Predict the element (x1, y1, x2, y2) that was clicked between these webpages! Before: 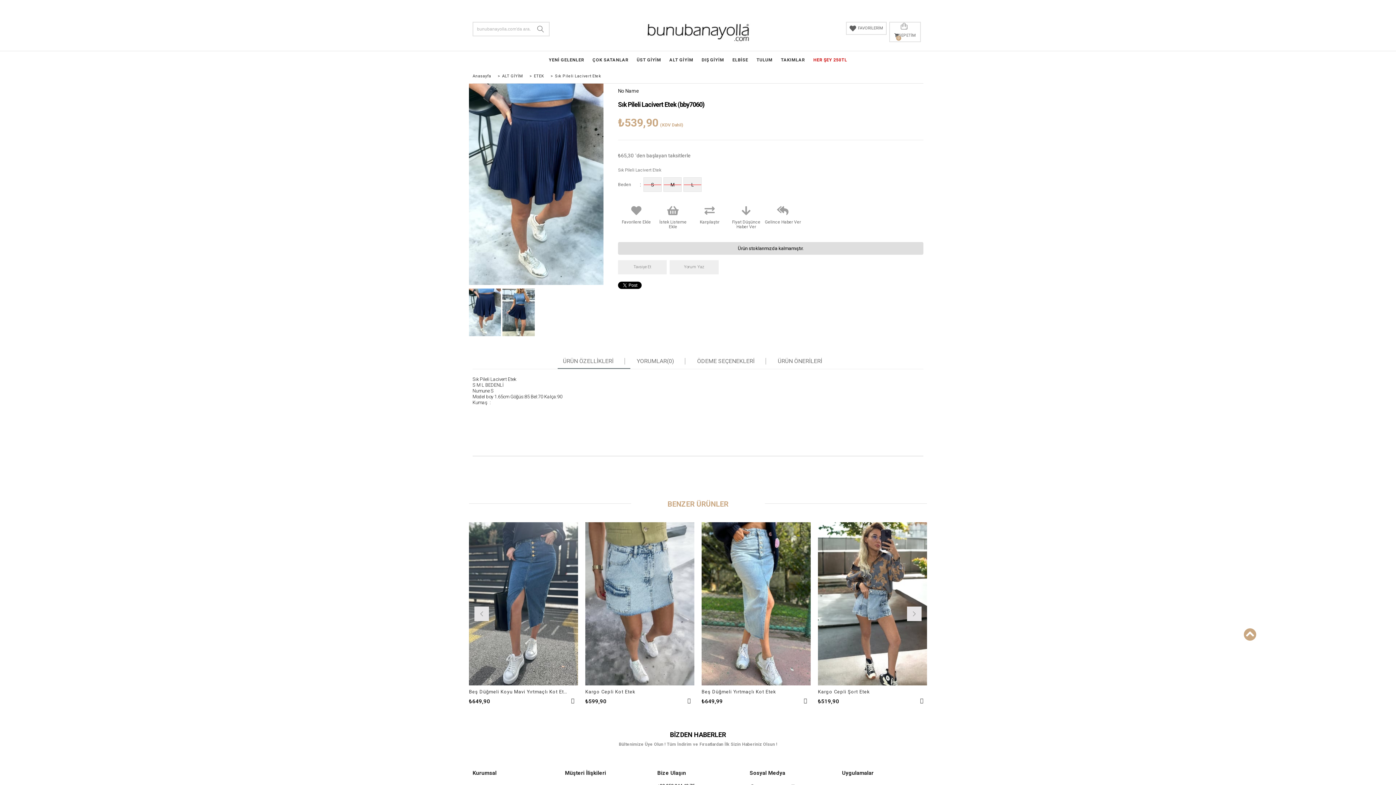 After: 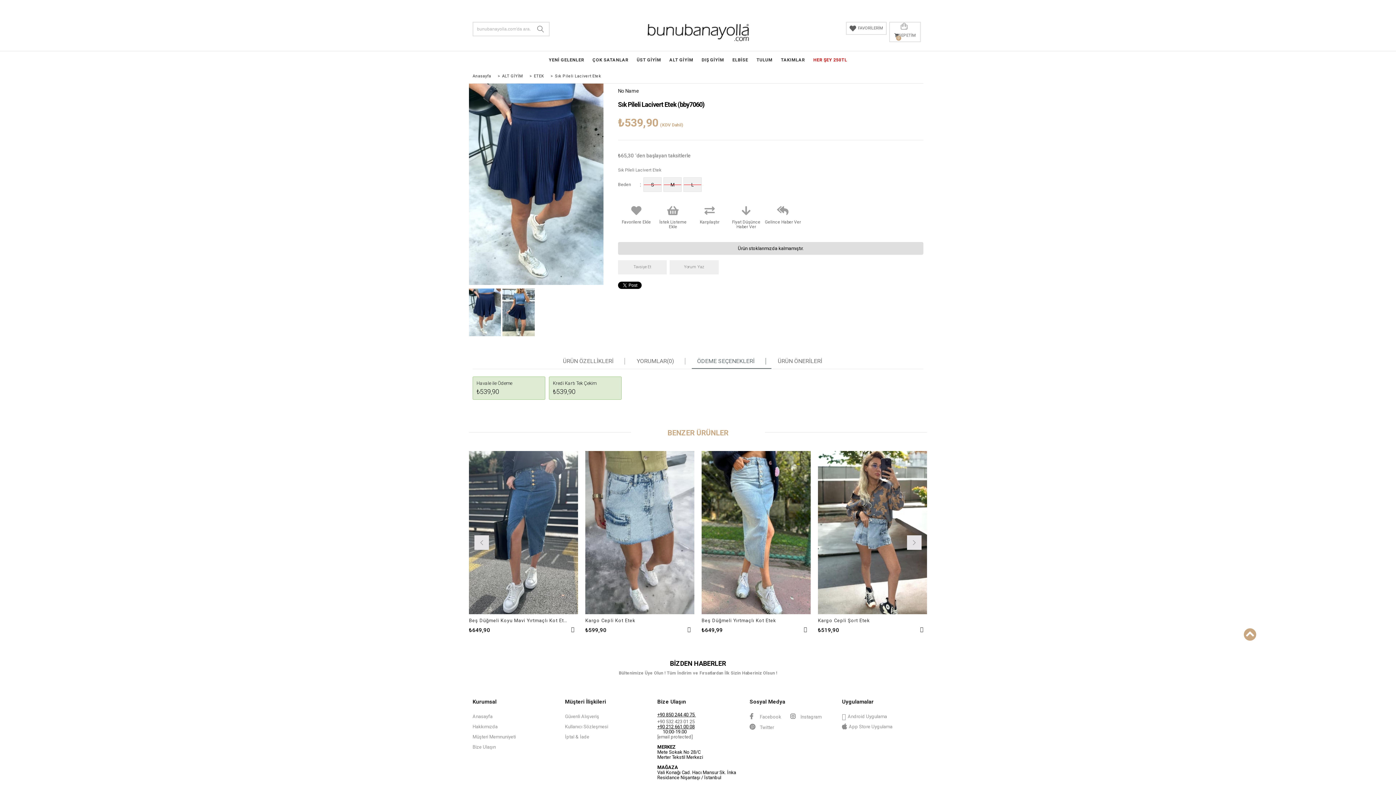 Action: label: ÖDEME SEÇENEKLERİ bbox: (697, 358, 766, 364)